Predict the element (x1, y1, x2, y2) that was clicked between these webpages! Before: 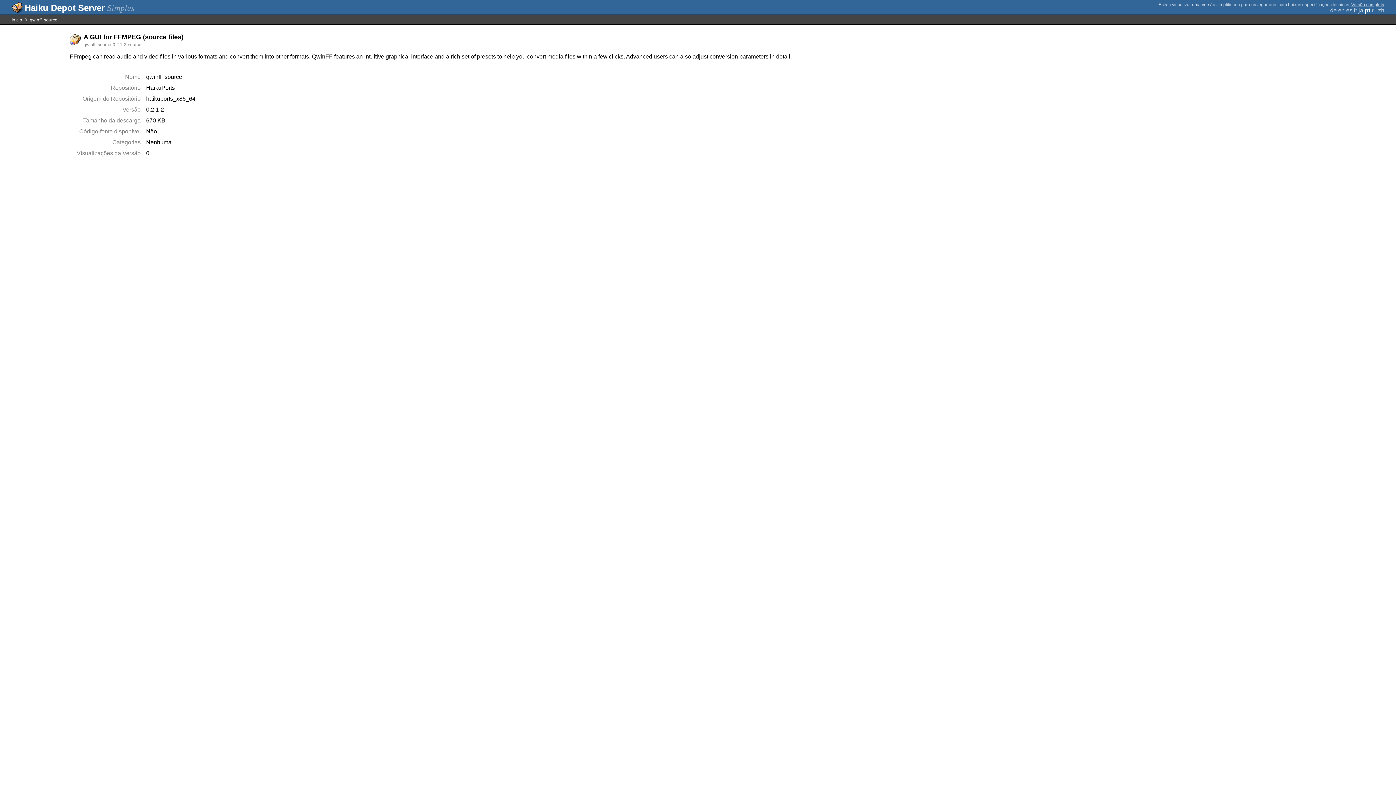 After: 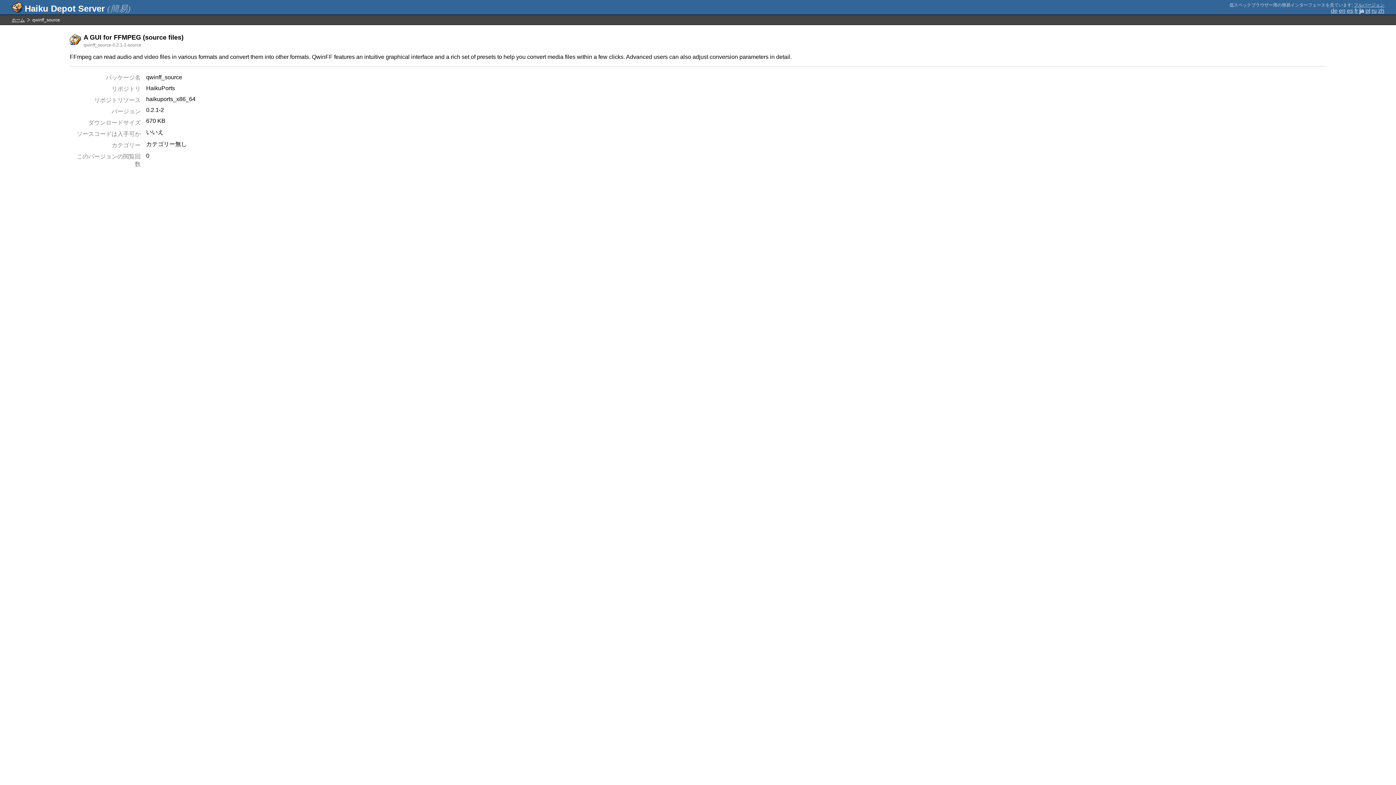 Action: bbox: (1358, 7, 1363, 13) label: ja